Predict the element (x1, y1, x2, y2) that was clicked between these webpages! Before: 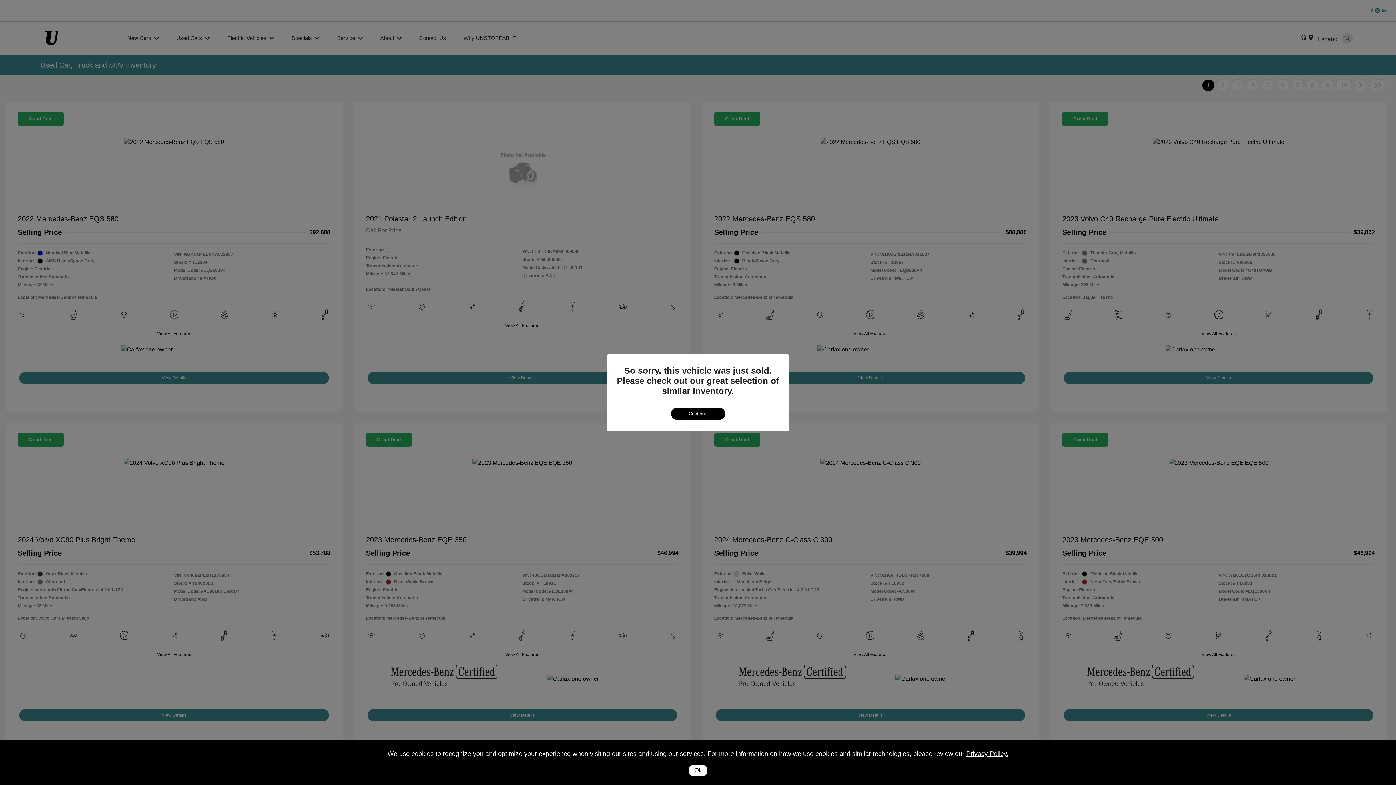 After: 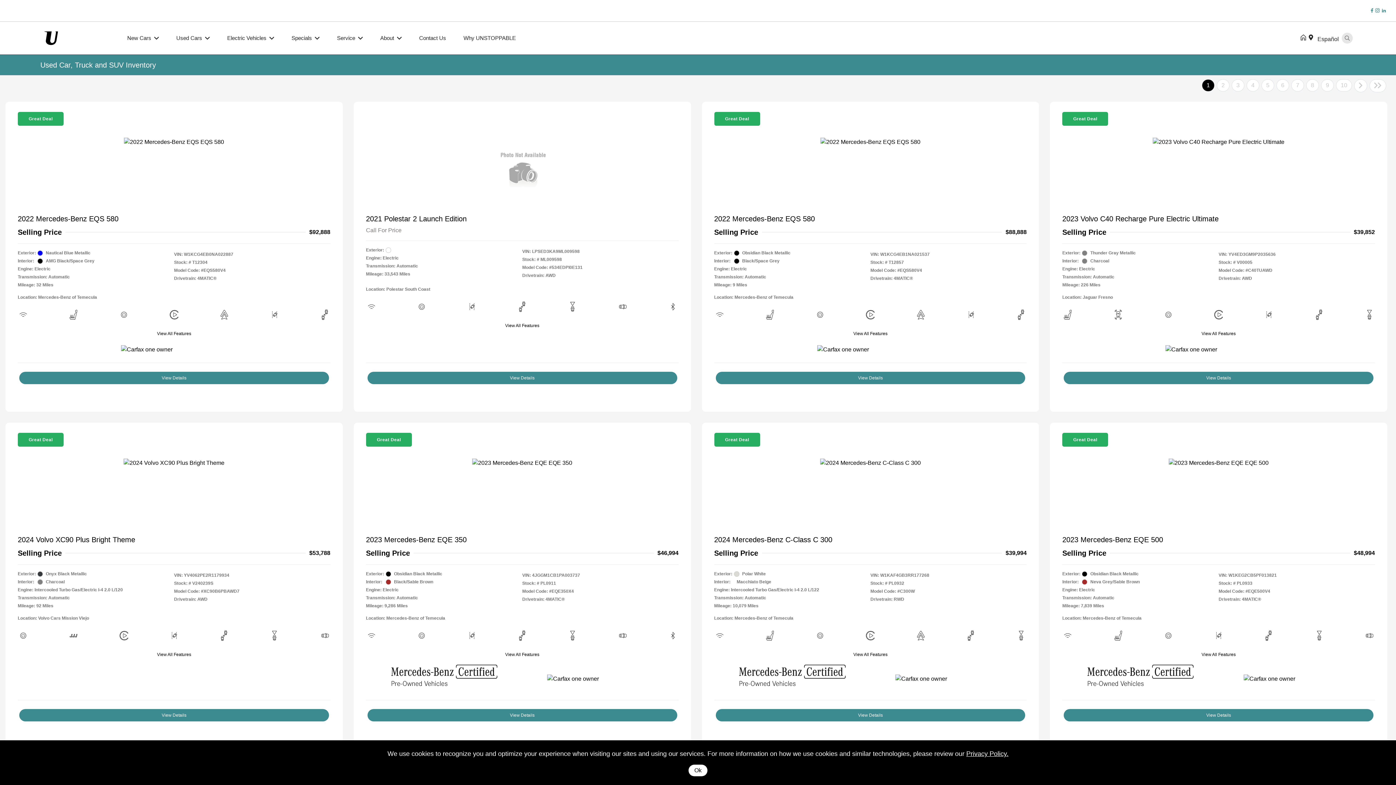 Action: label: Continue bbox: (671, 407, 725, 419)